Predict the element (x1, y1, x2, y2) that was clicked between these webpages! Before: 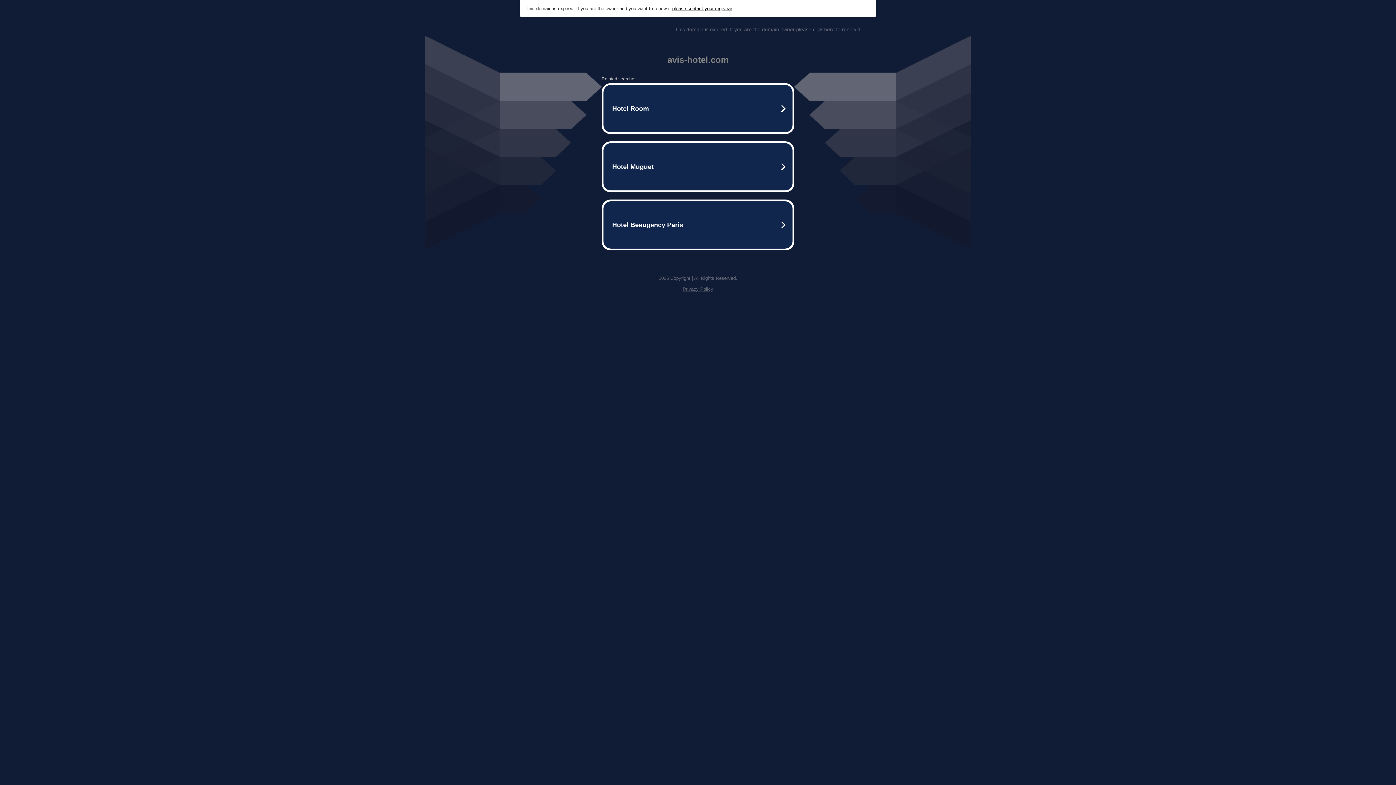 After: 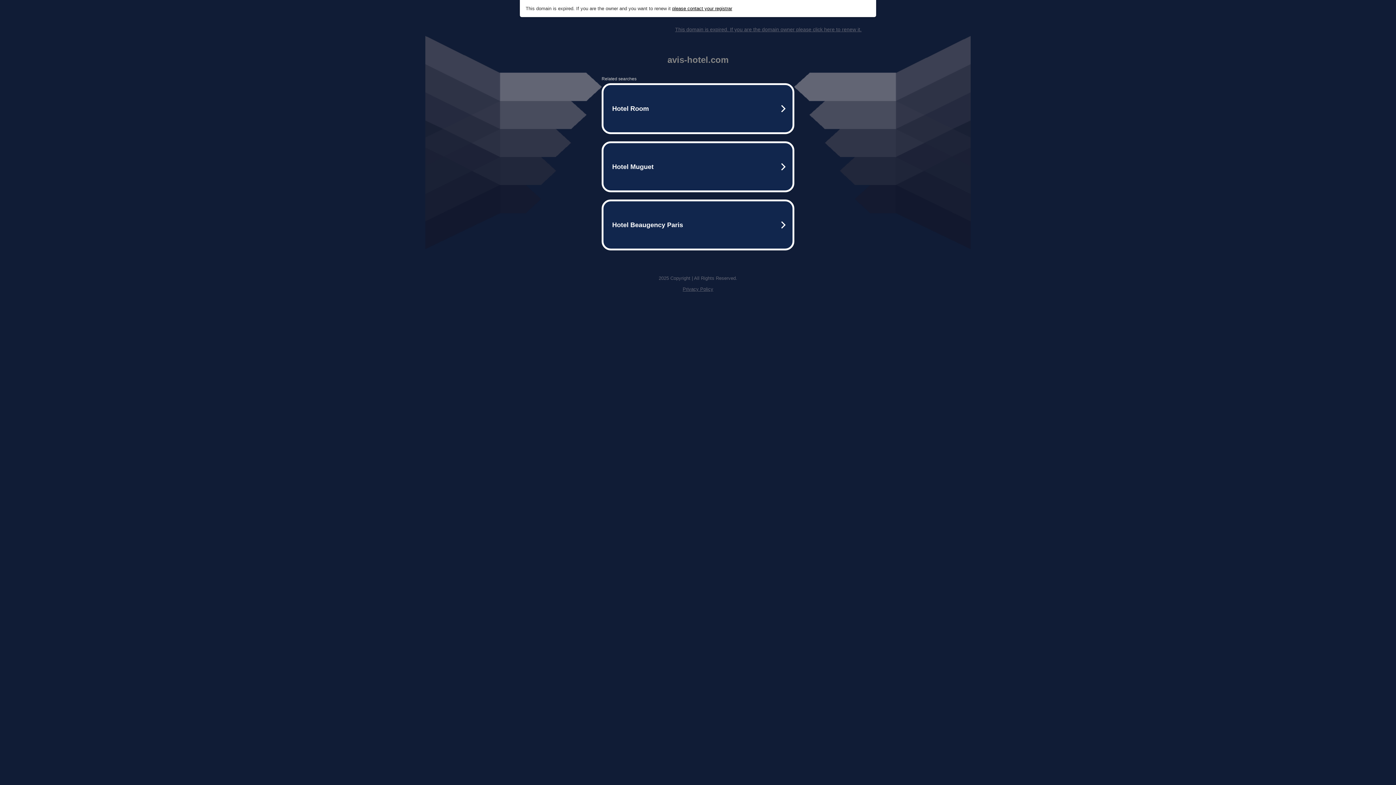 Action: bbox: (672, 5, 732, 11) label: please contact your registrar